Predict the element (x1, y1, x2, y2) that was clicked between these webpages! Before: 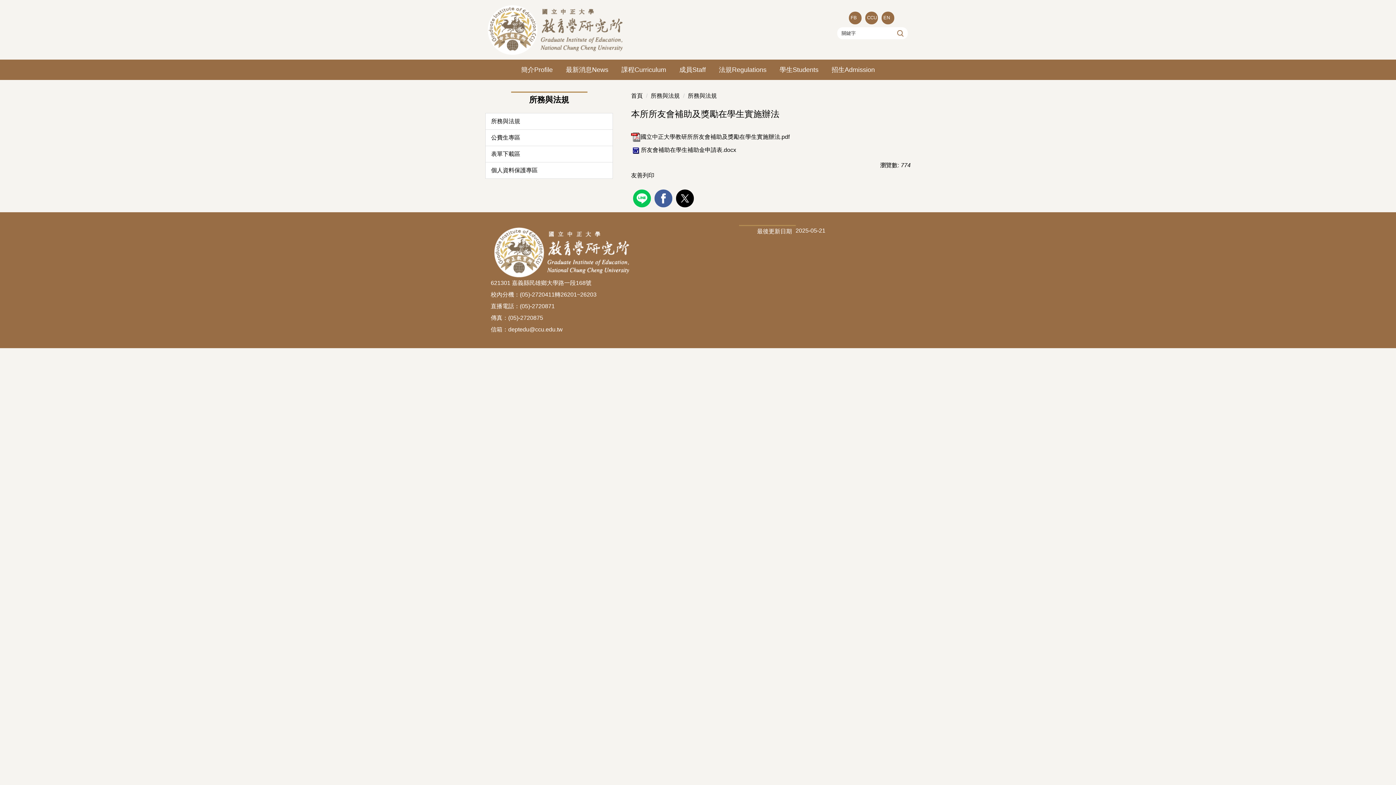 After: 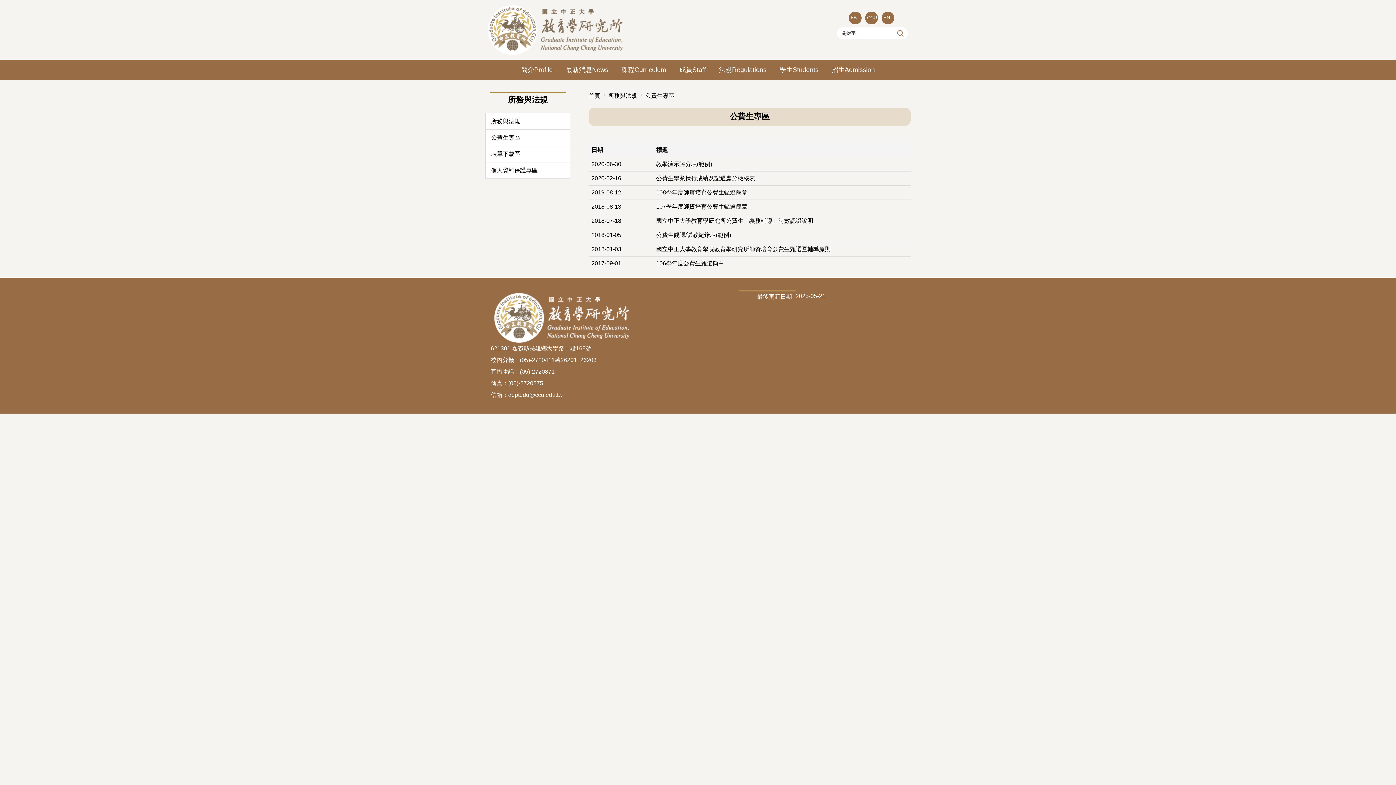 Action: bbox: (485, 129, 612, 145) label: 公費生專區